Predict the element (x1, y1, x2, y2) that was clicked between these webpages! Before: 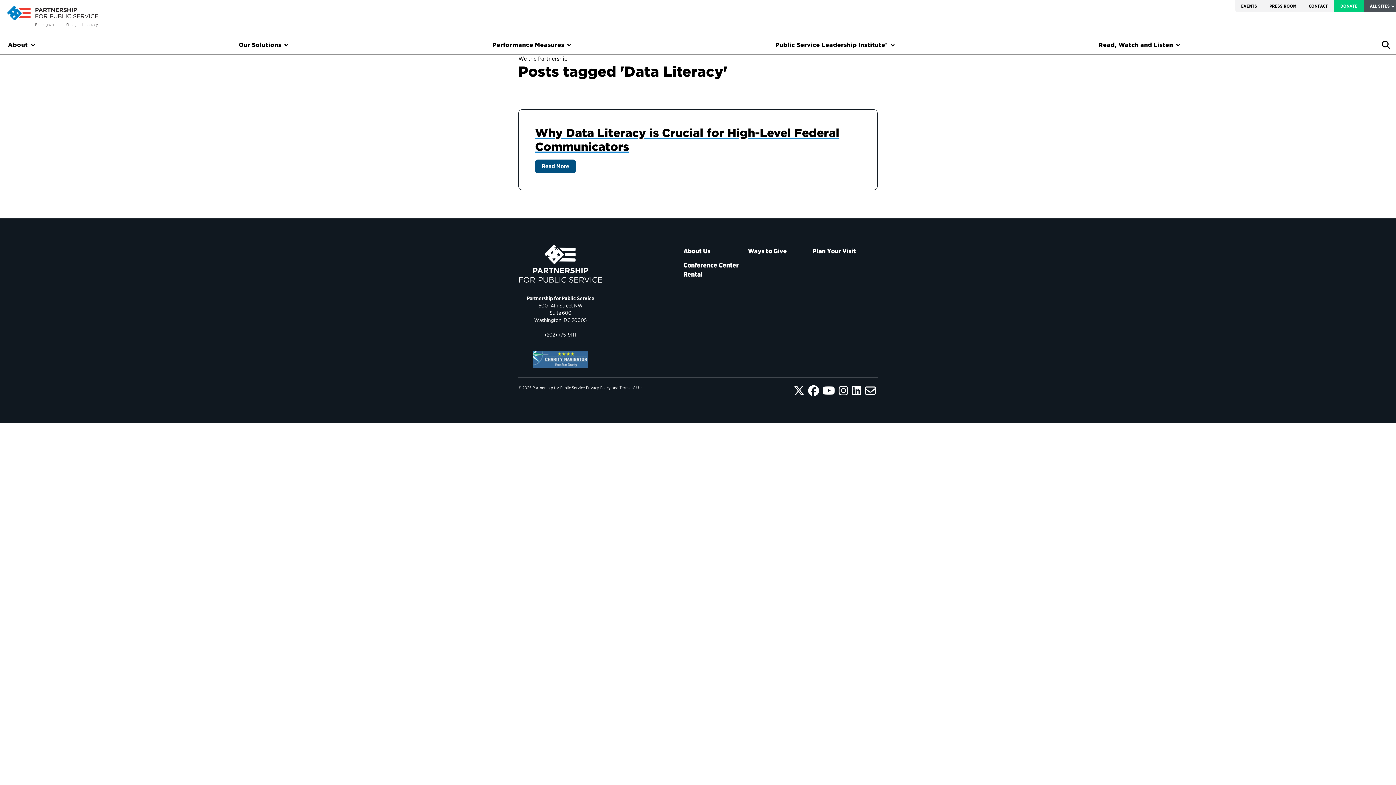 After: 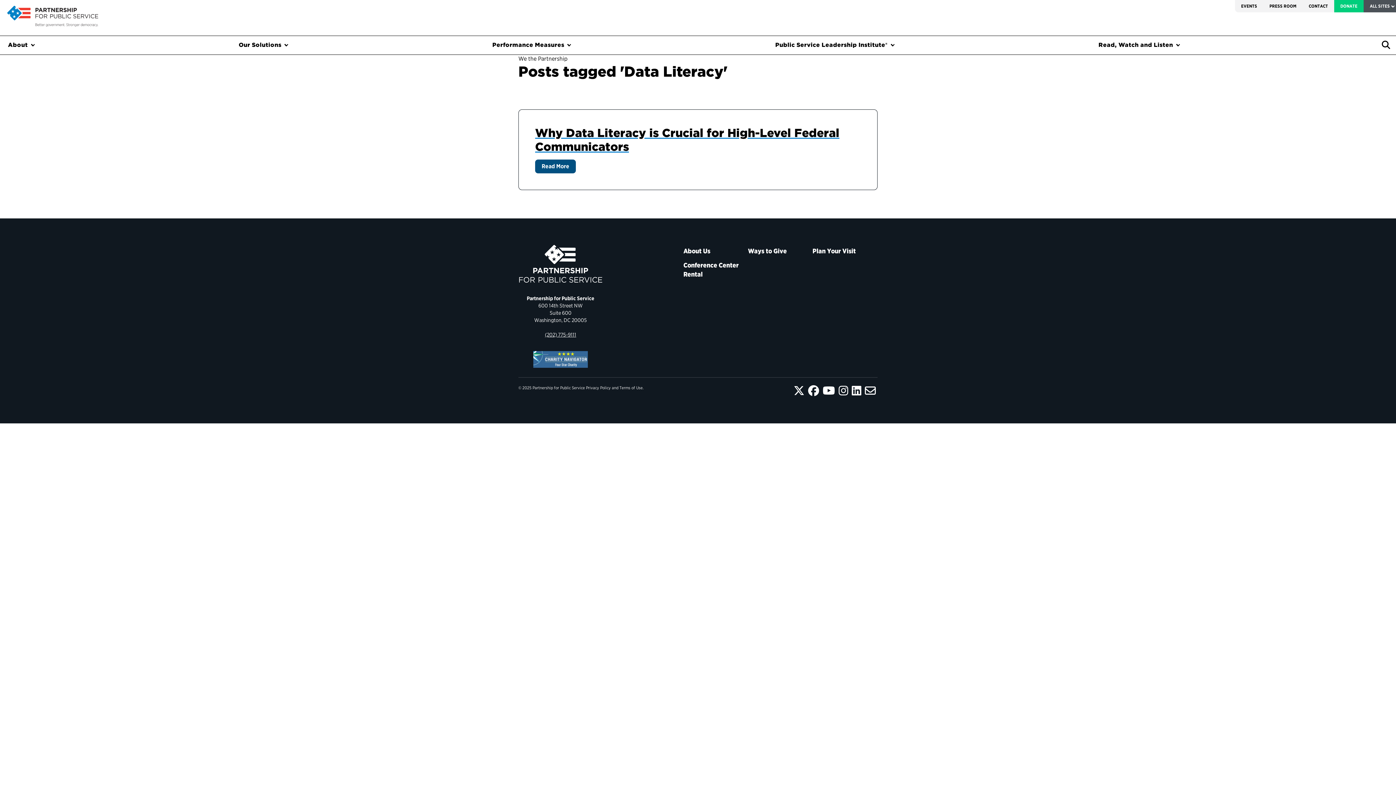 Action: label: Instagram  bbox: (837, 383, 850, 398)